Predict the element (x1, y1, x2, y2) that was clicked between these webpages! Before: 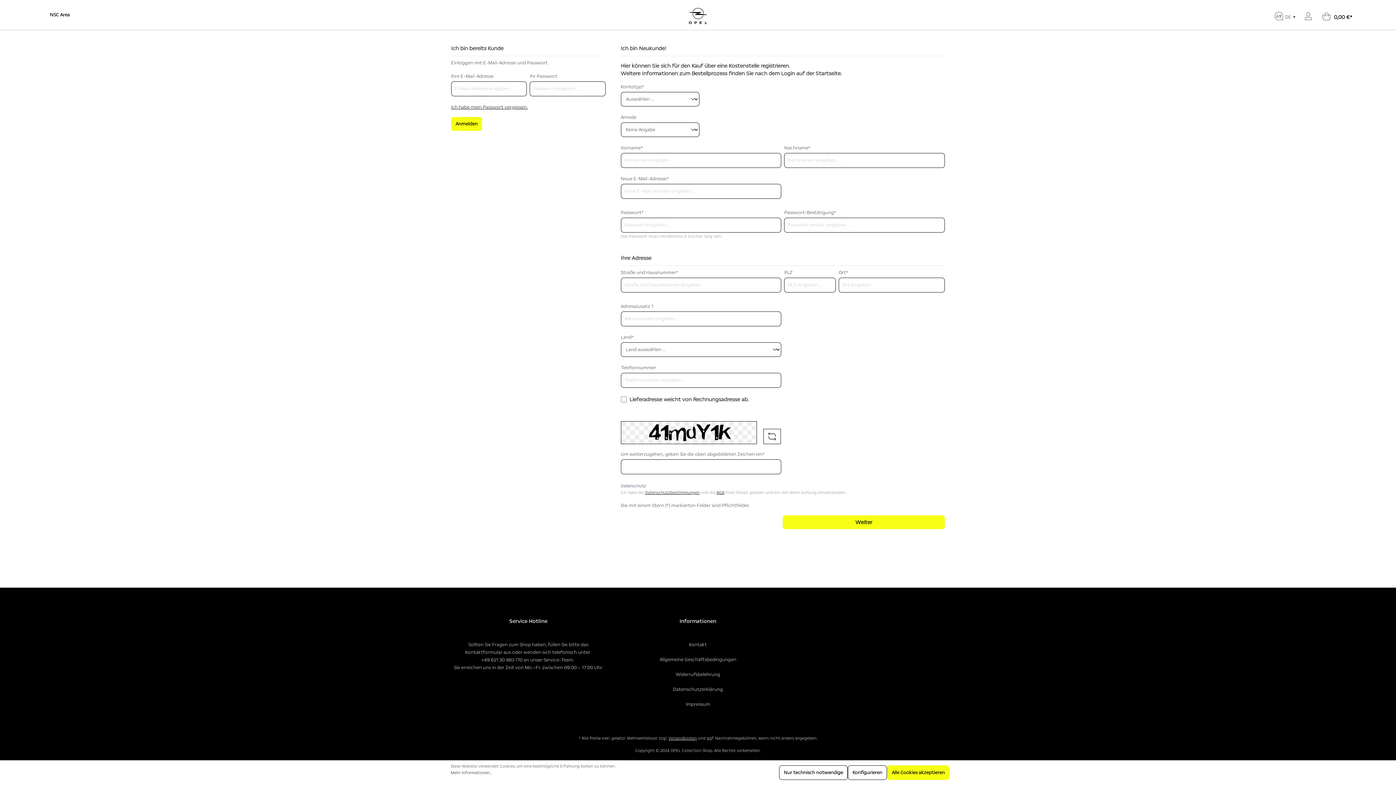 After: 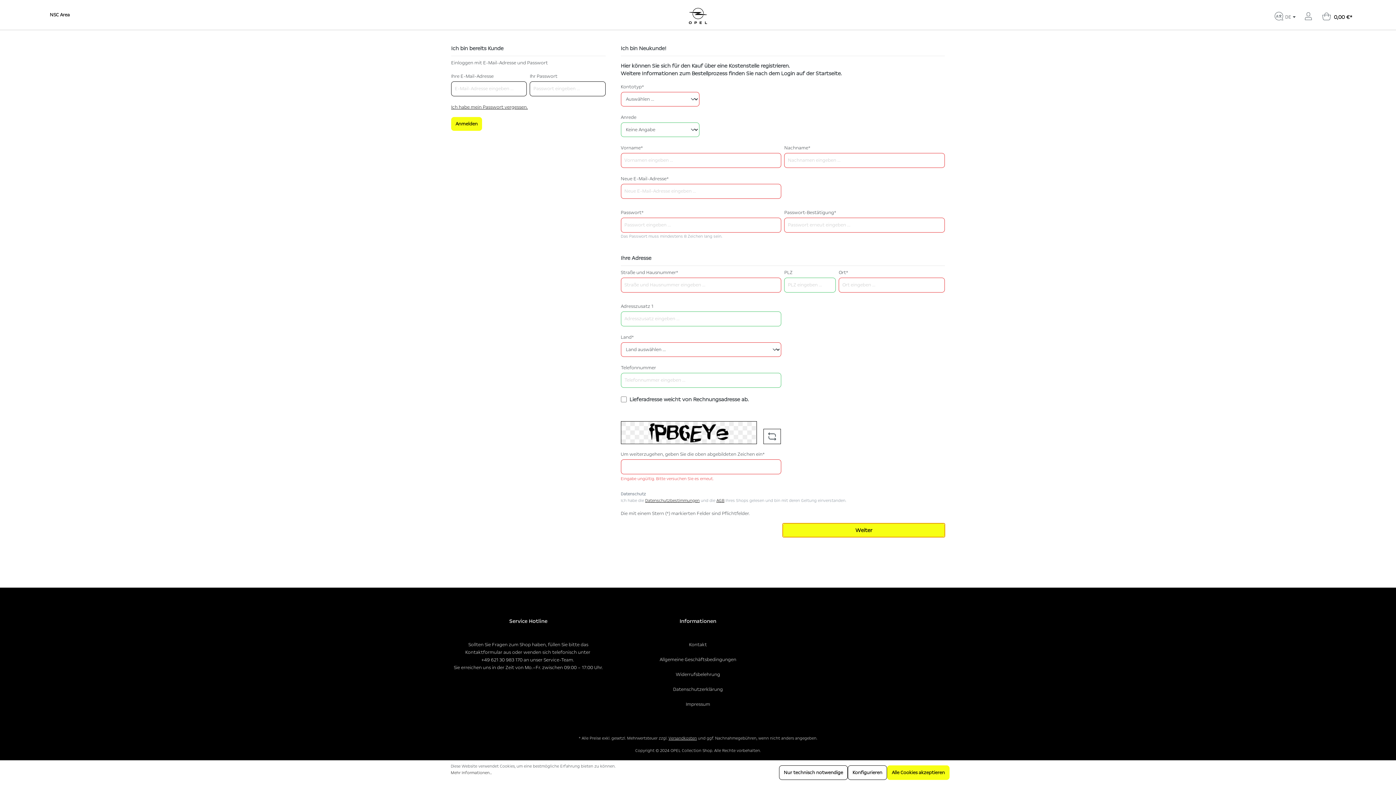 Action: label: Weiter bbox: (783, 515, 945, 529)